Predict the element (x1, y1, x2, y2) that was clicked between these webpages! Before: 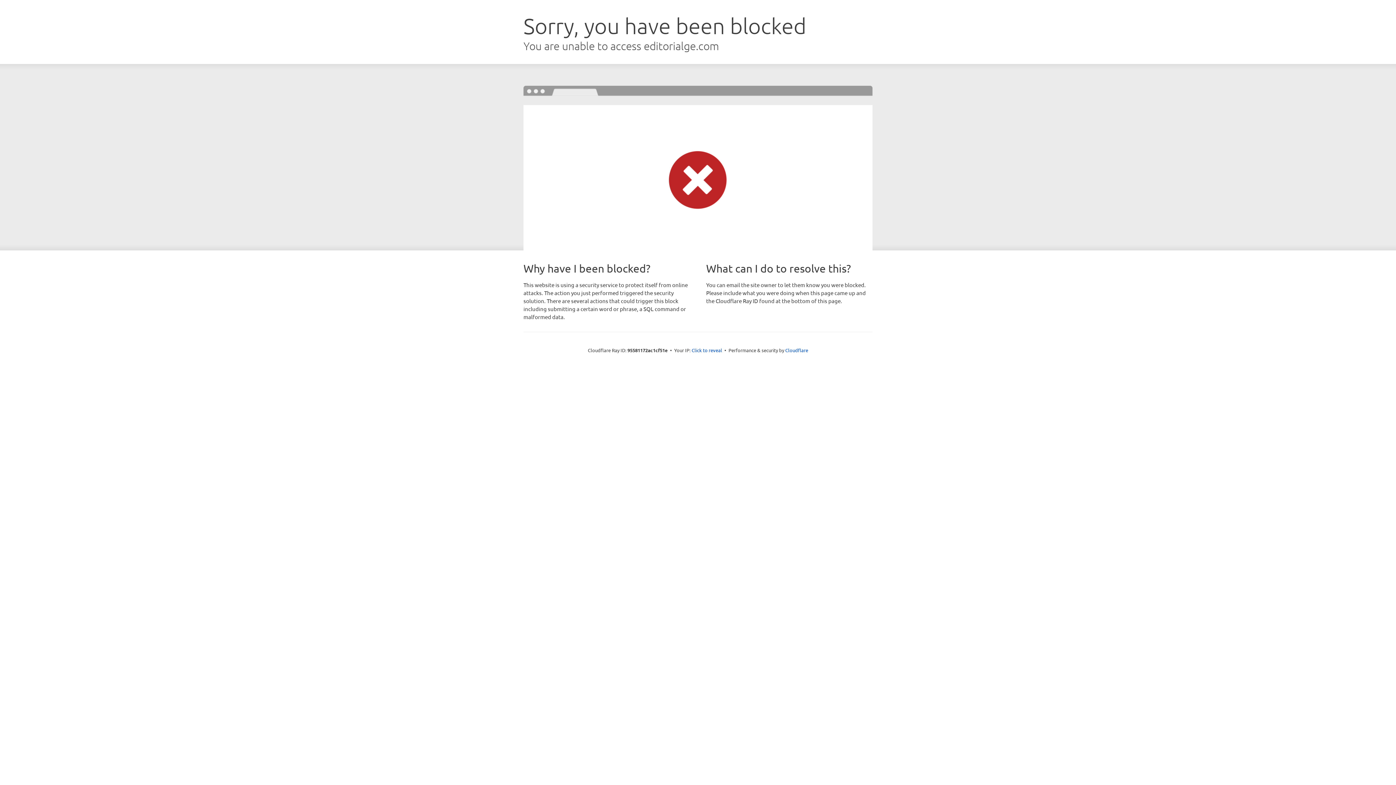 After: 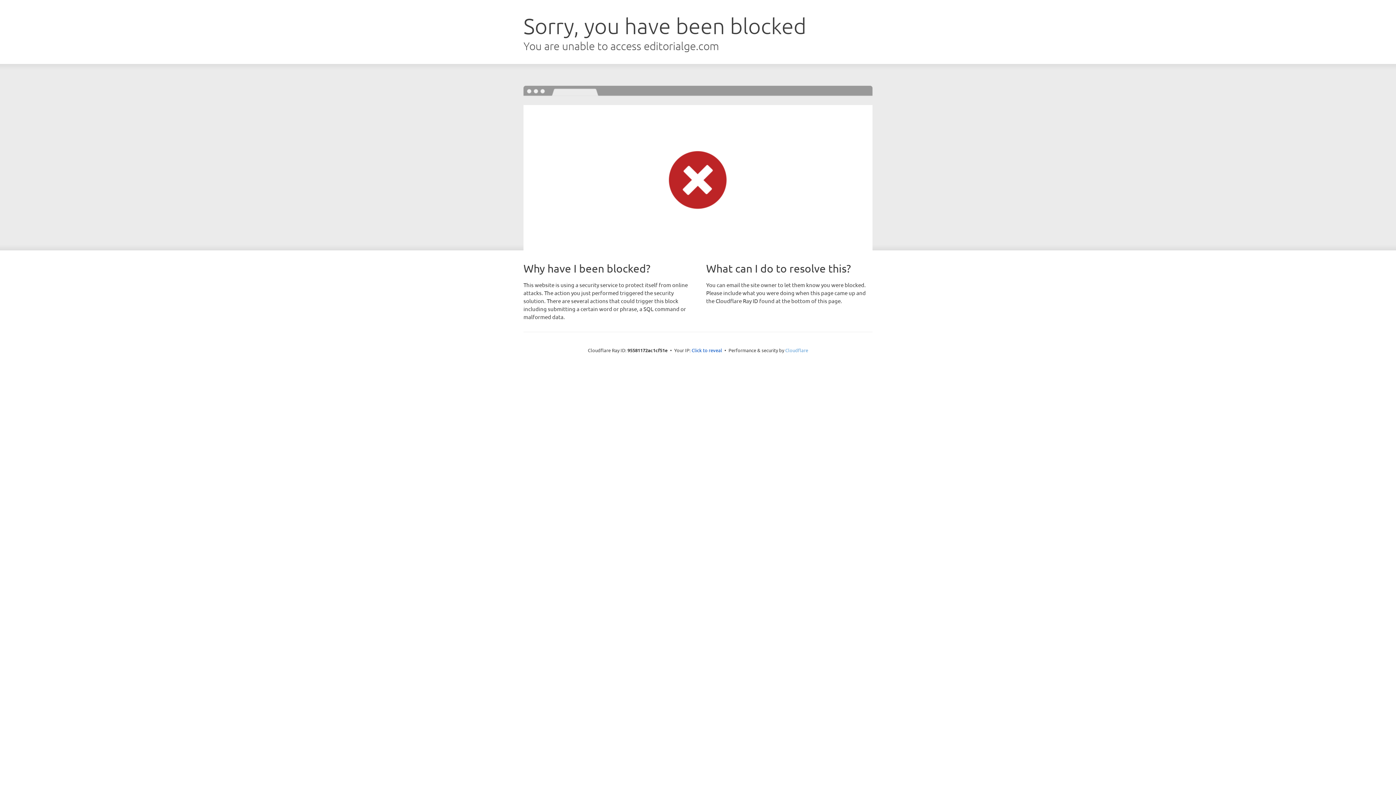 Action: label: Cloudflare bbox: (785, 347, 808, 353)